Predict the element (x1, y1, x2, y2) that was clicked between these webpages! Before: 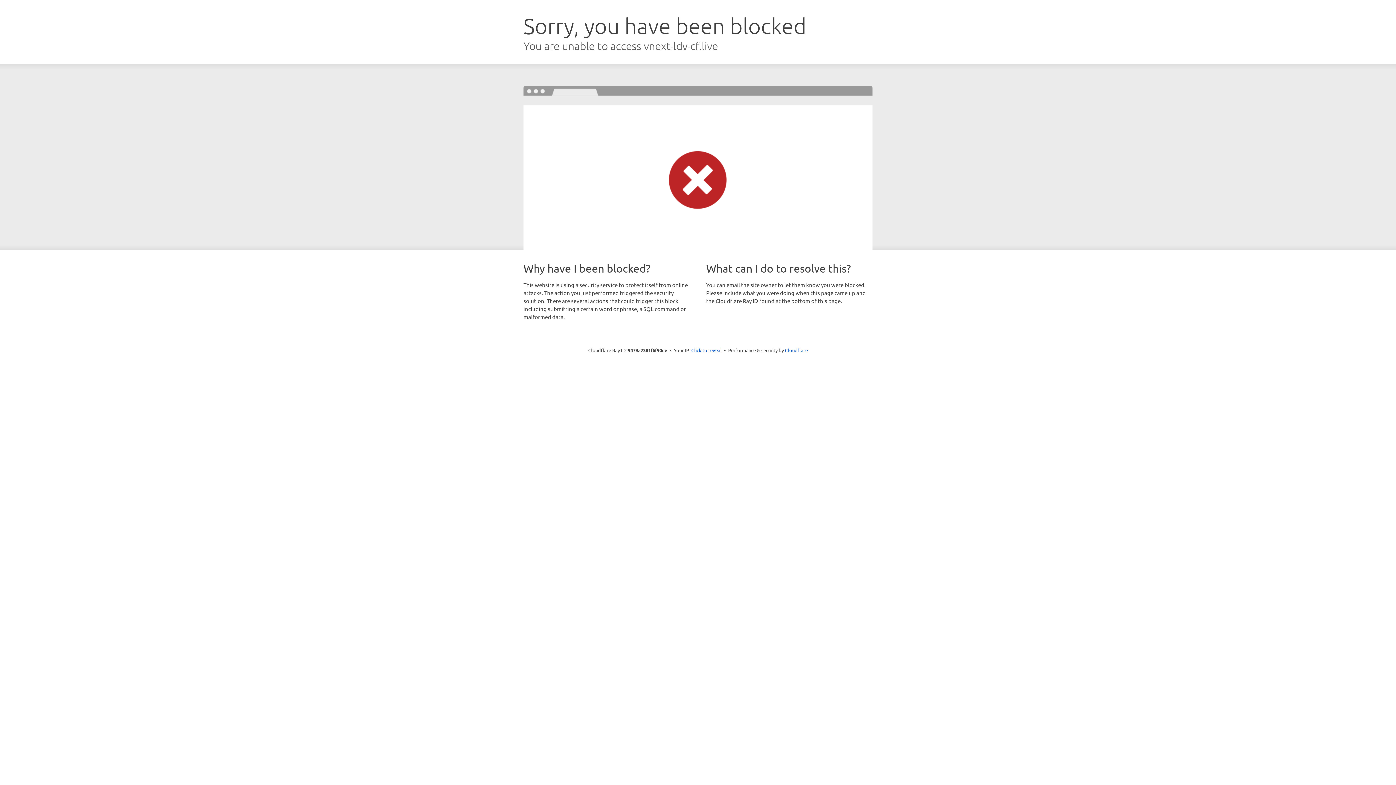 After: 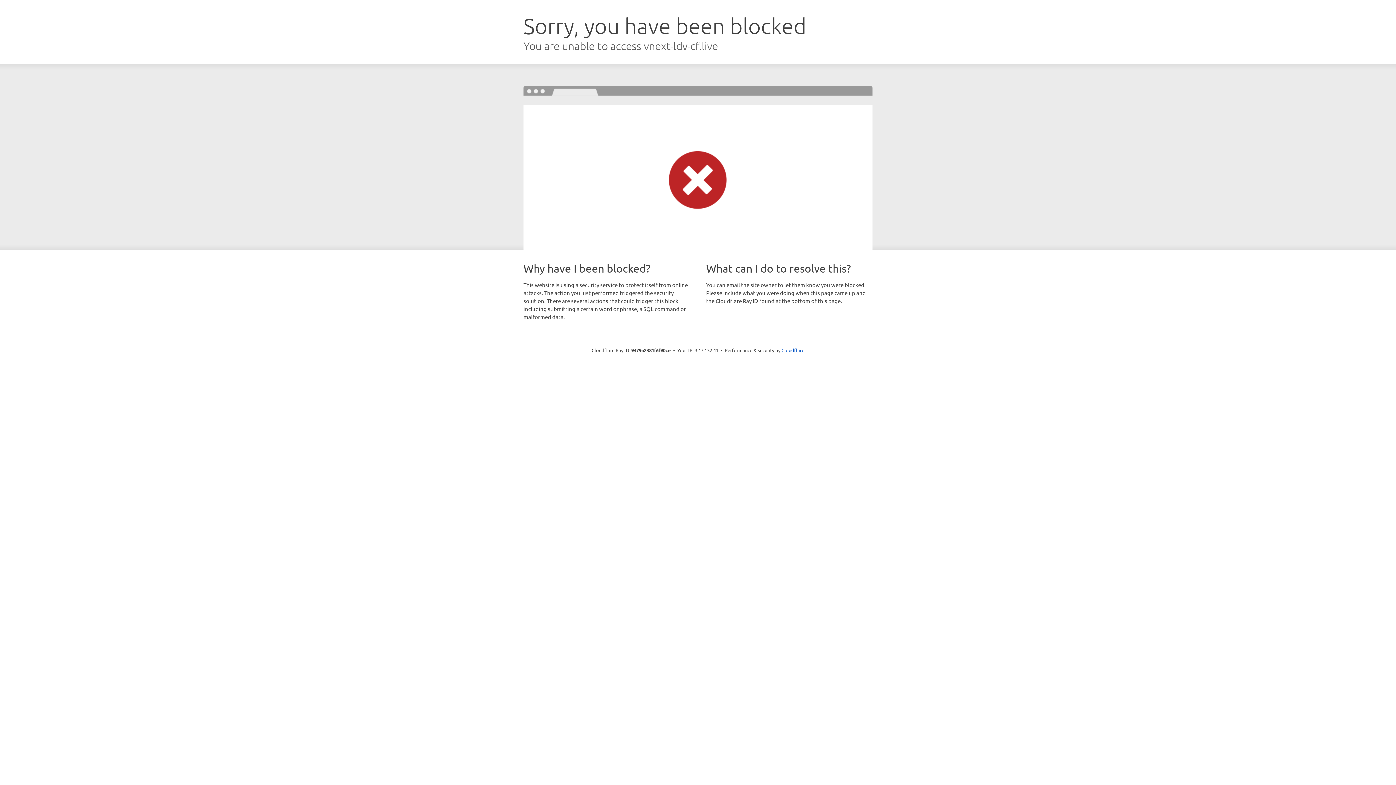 Action: label: Click to reveal bbox: (691, 346, 722, 353)